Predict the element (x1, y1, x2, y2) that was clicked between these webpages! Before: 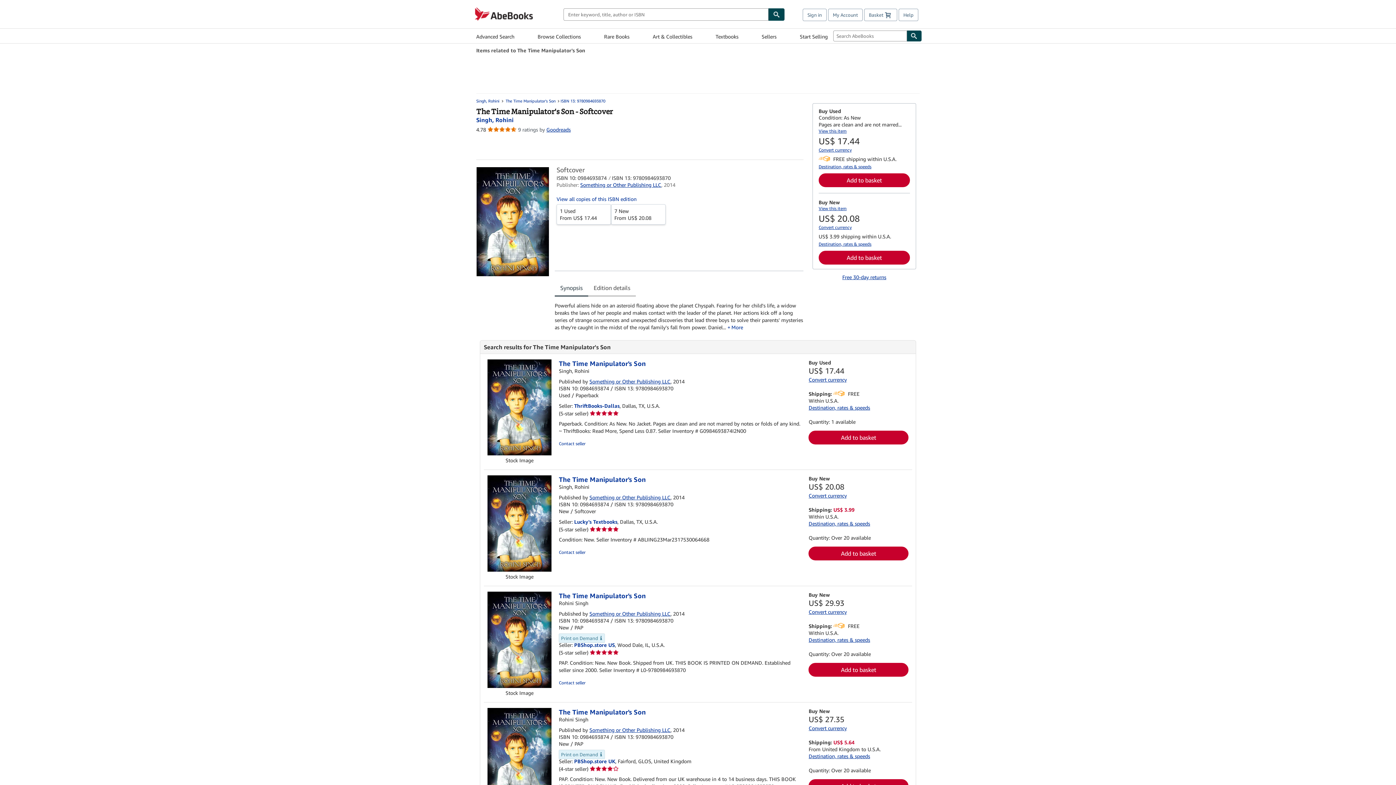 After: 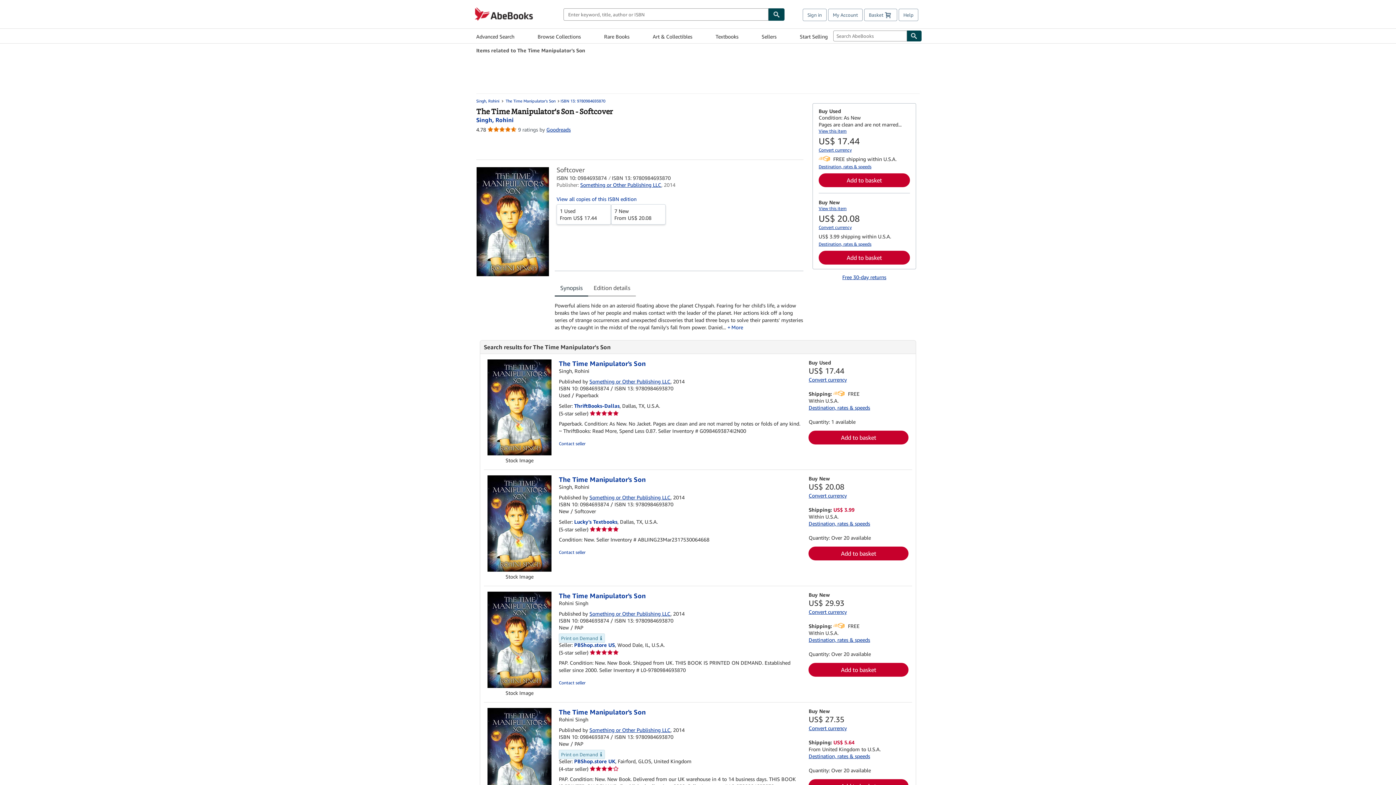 Action: bbox: (808, 753, 870, 759) label: Destination, rates & speeds